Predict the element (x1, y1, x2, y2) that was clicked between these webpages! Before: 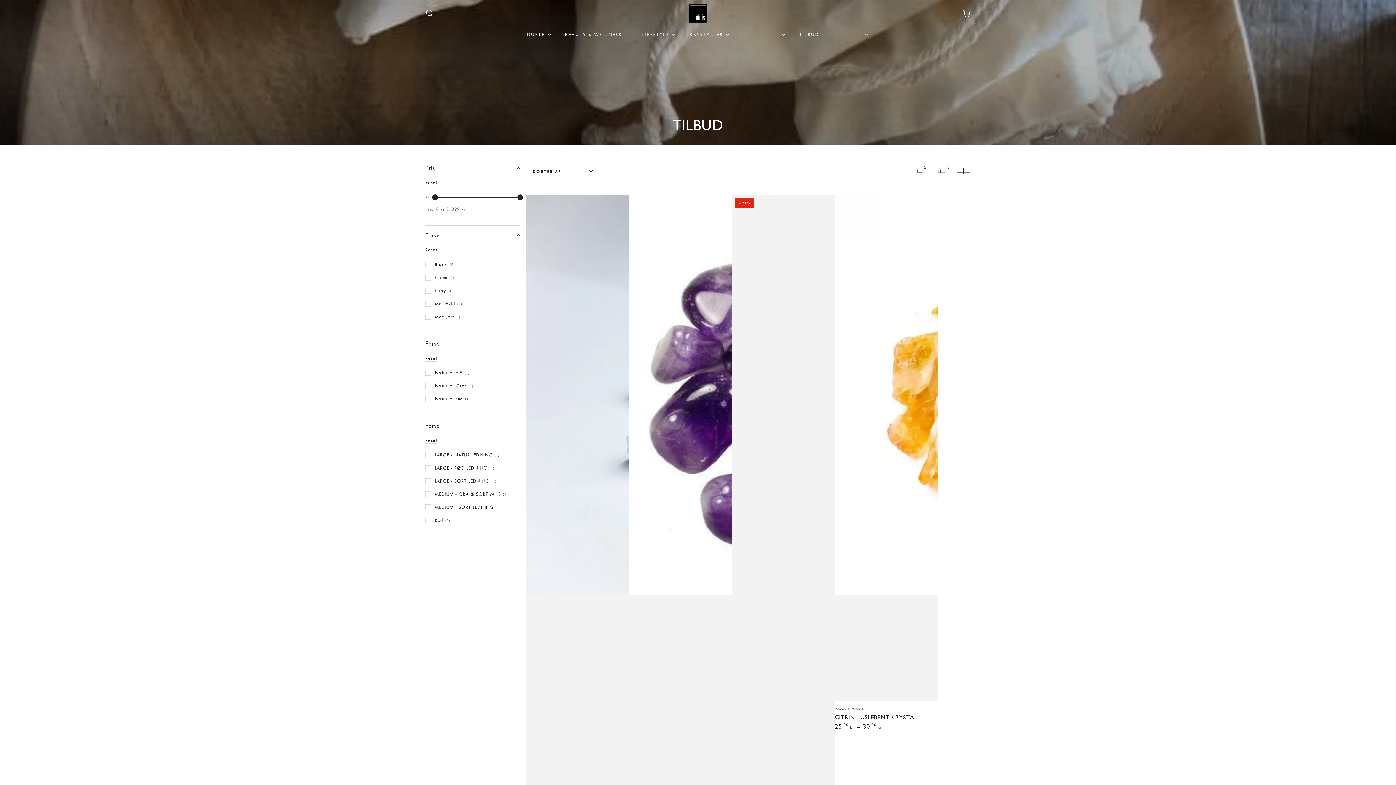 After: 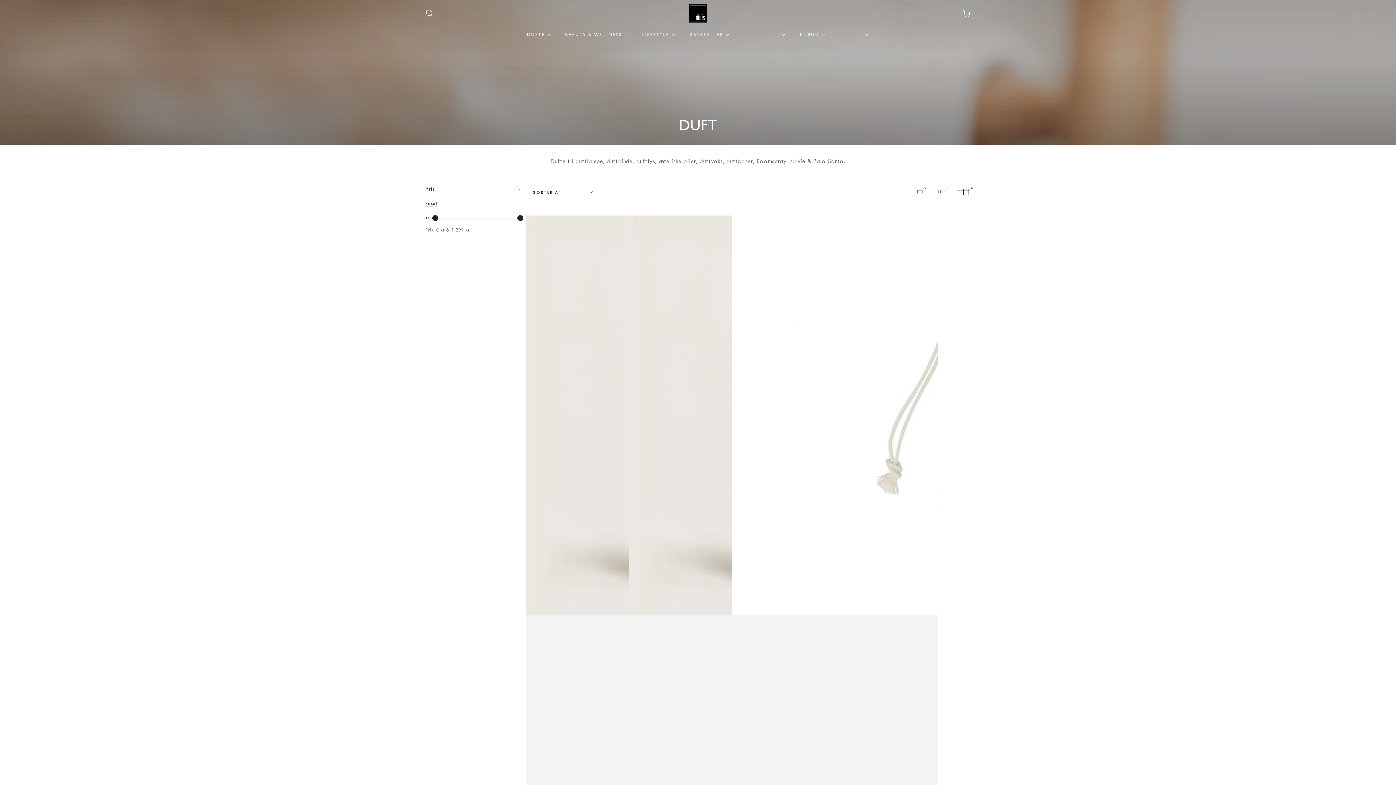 Action: label: DUFTE bbox: (520, 26, 558, 42)